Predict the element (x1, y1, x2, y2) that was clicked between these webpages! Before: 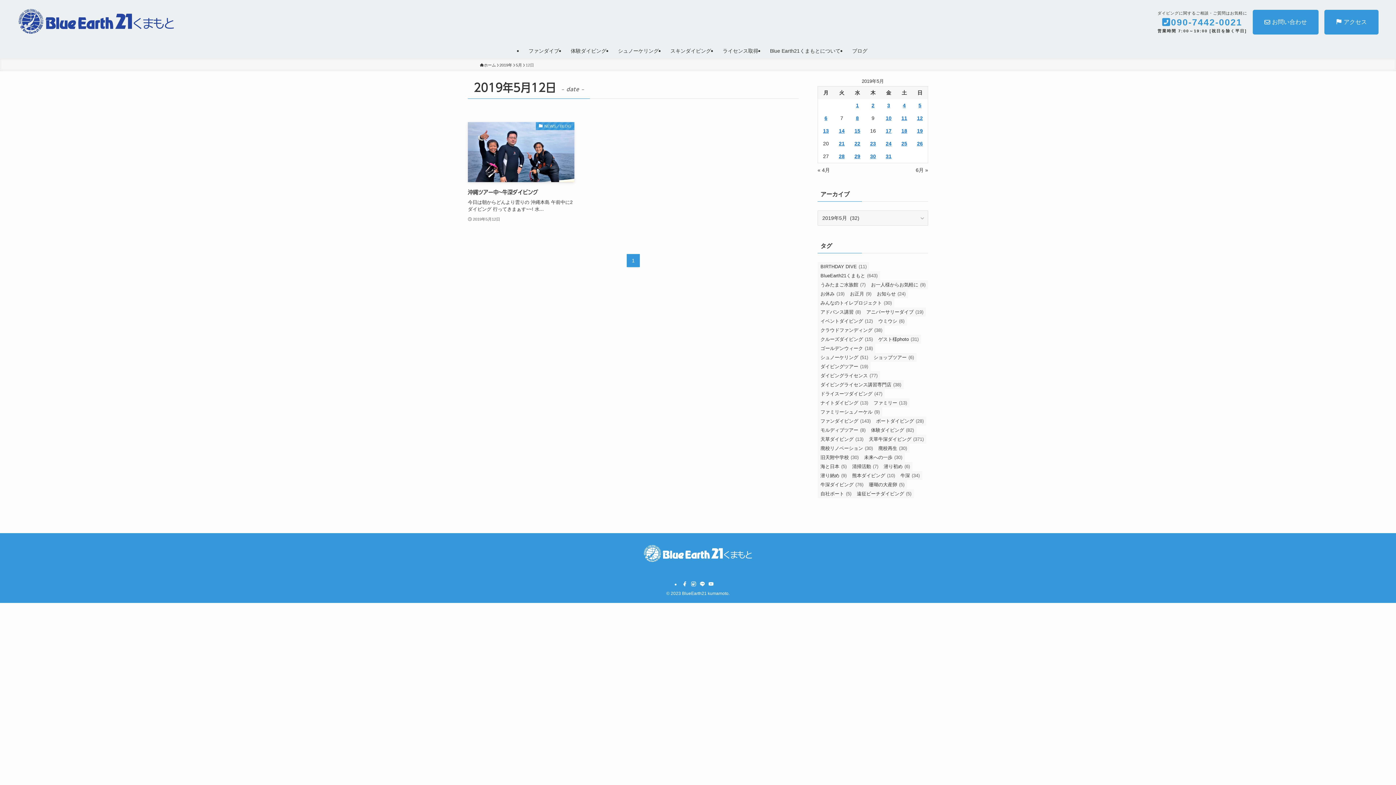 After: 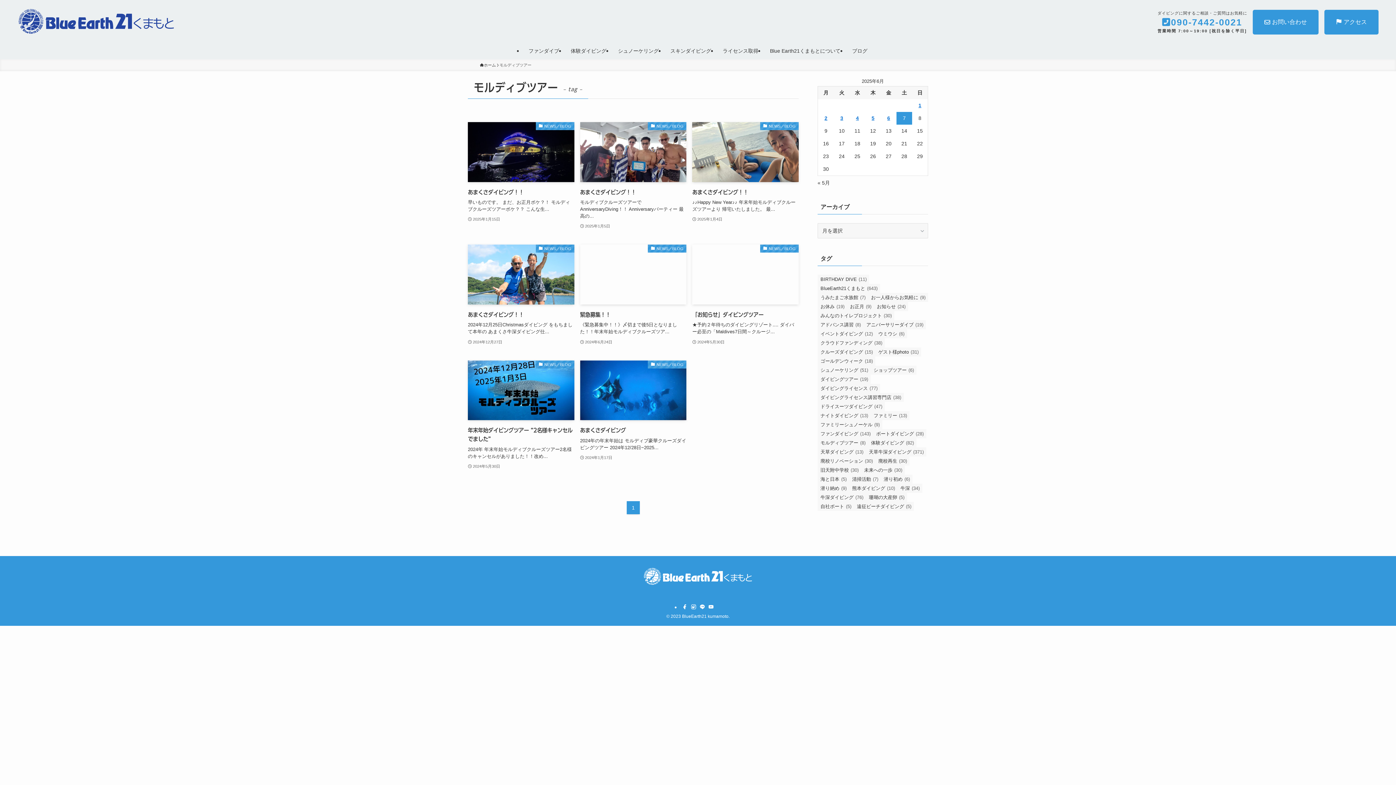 Action: bbox: (817, 425, 868, 434) label: モルディブツアー (8個の項目)